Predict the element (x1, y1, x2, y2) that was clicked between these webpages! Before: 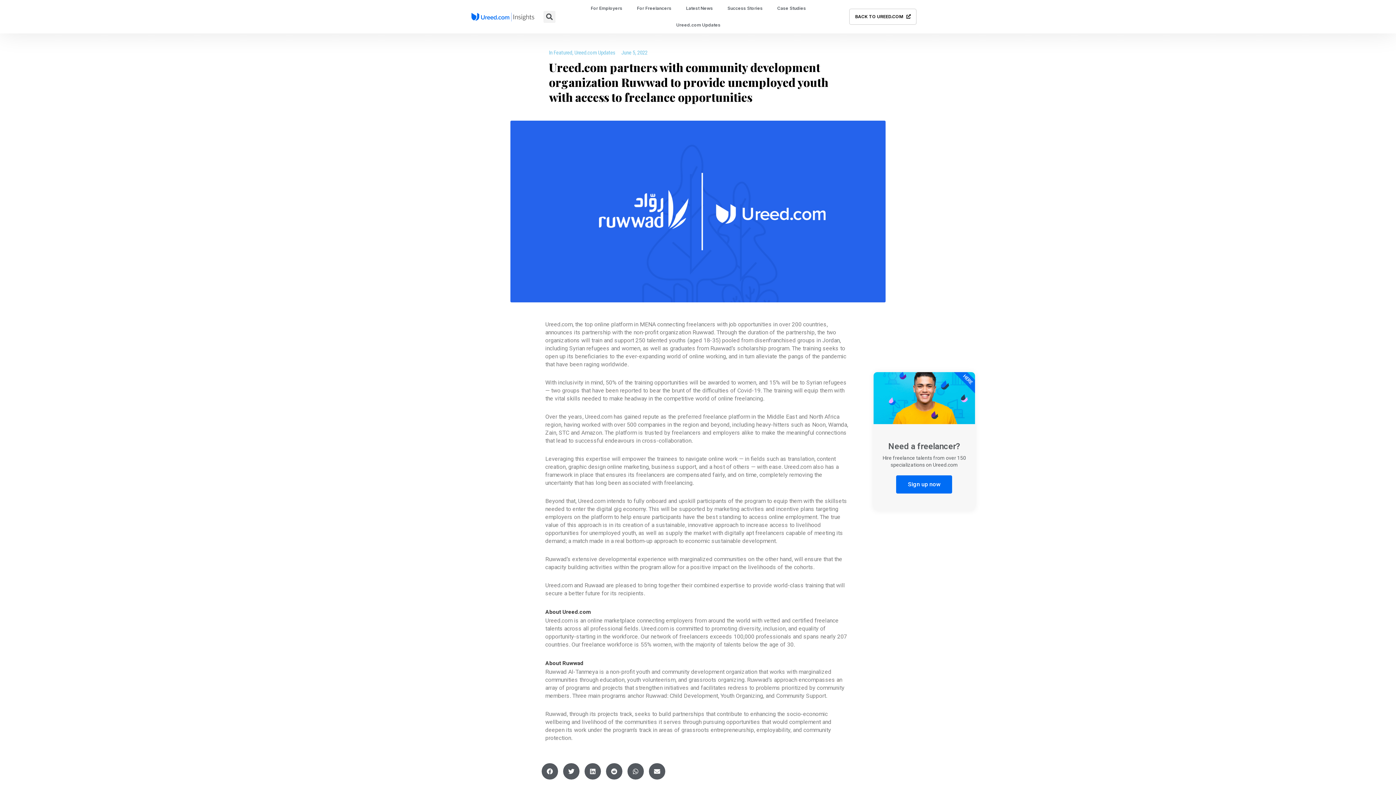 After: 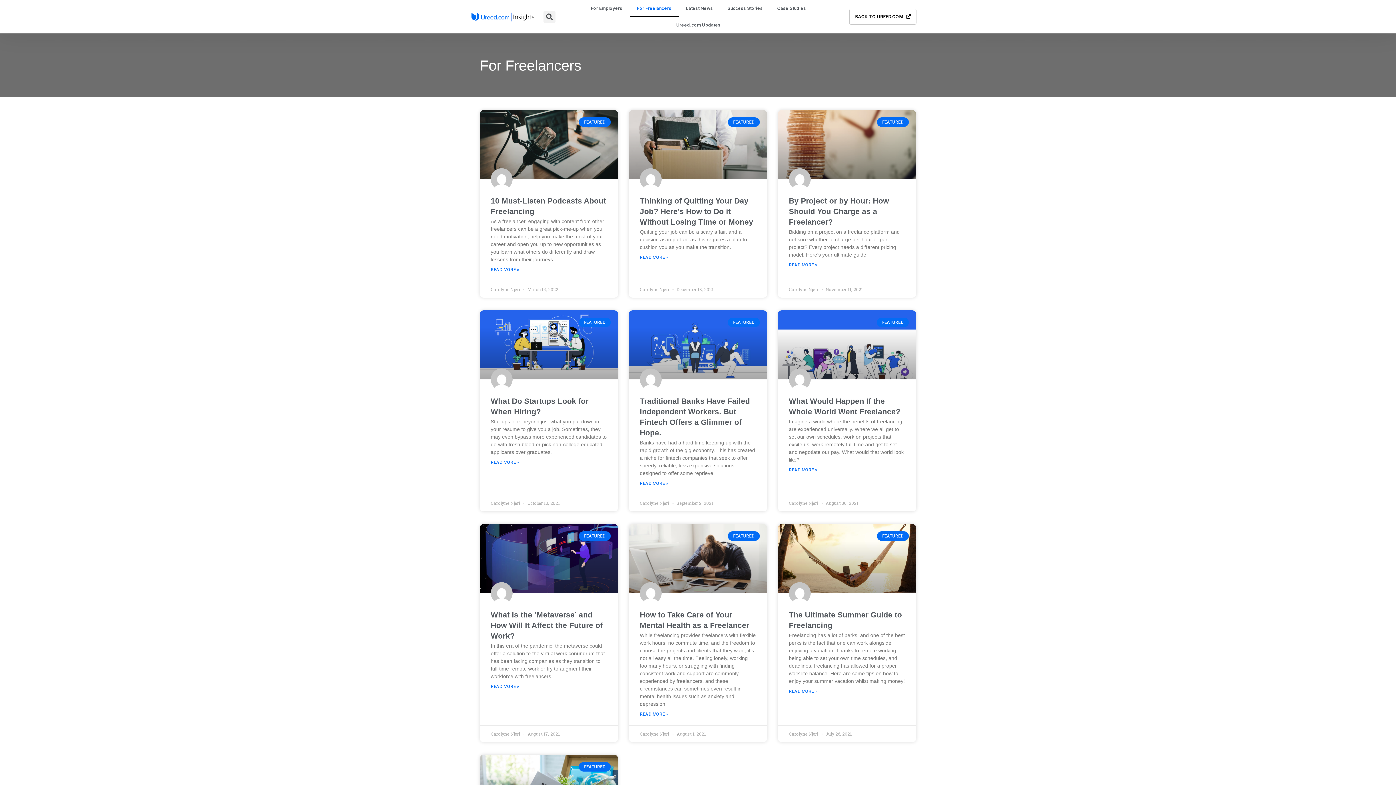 Action: bbox: (629, 0, 678, 16) label: For Freelancers